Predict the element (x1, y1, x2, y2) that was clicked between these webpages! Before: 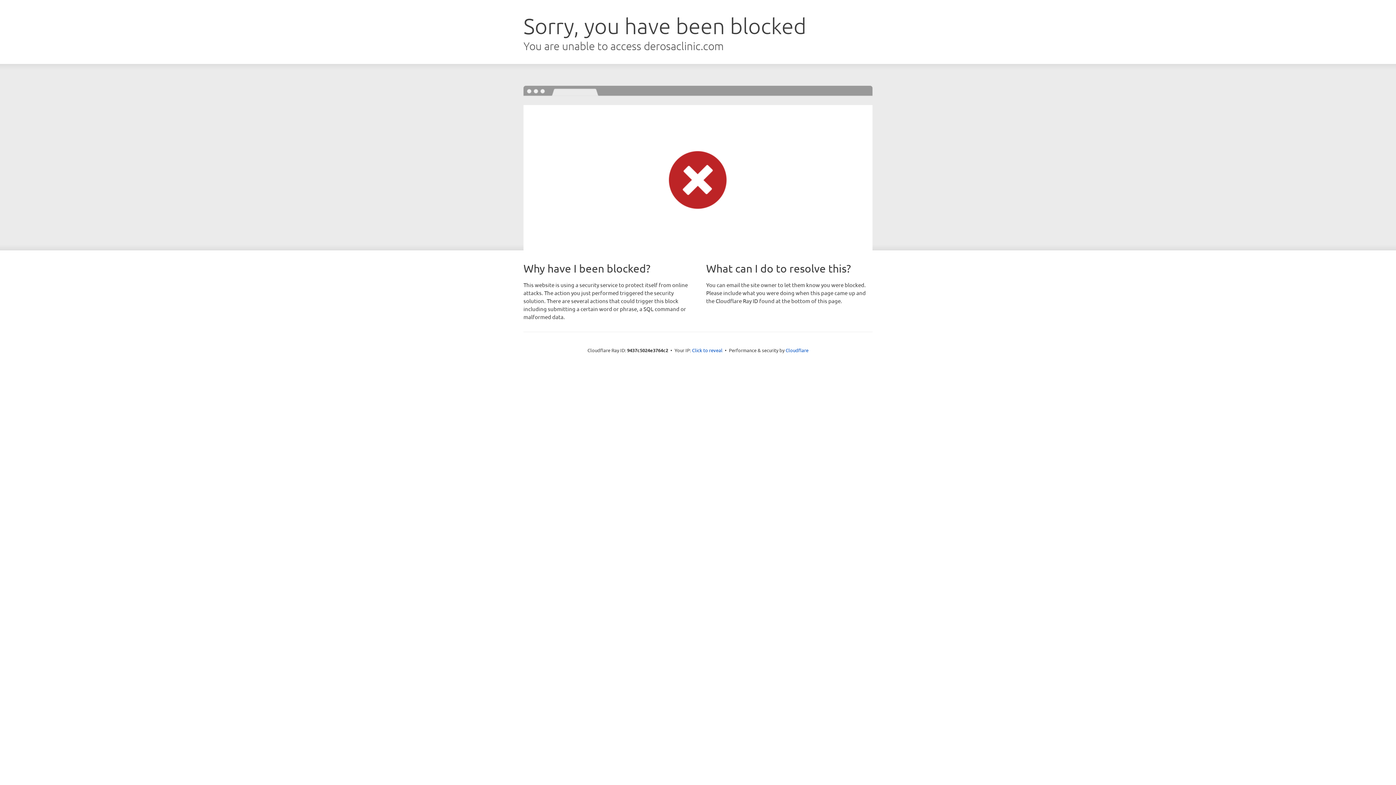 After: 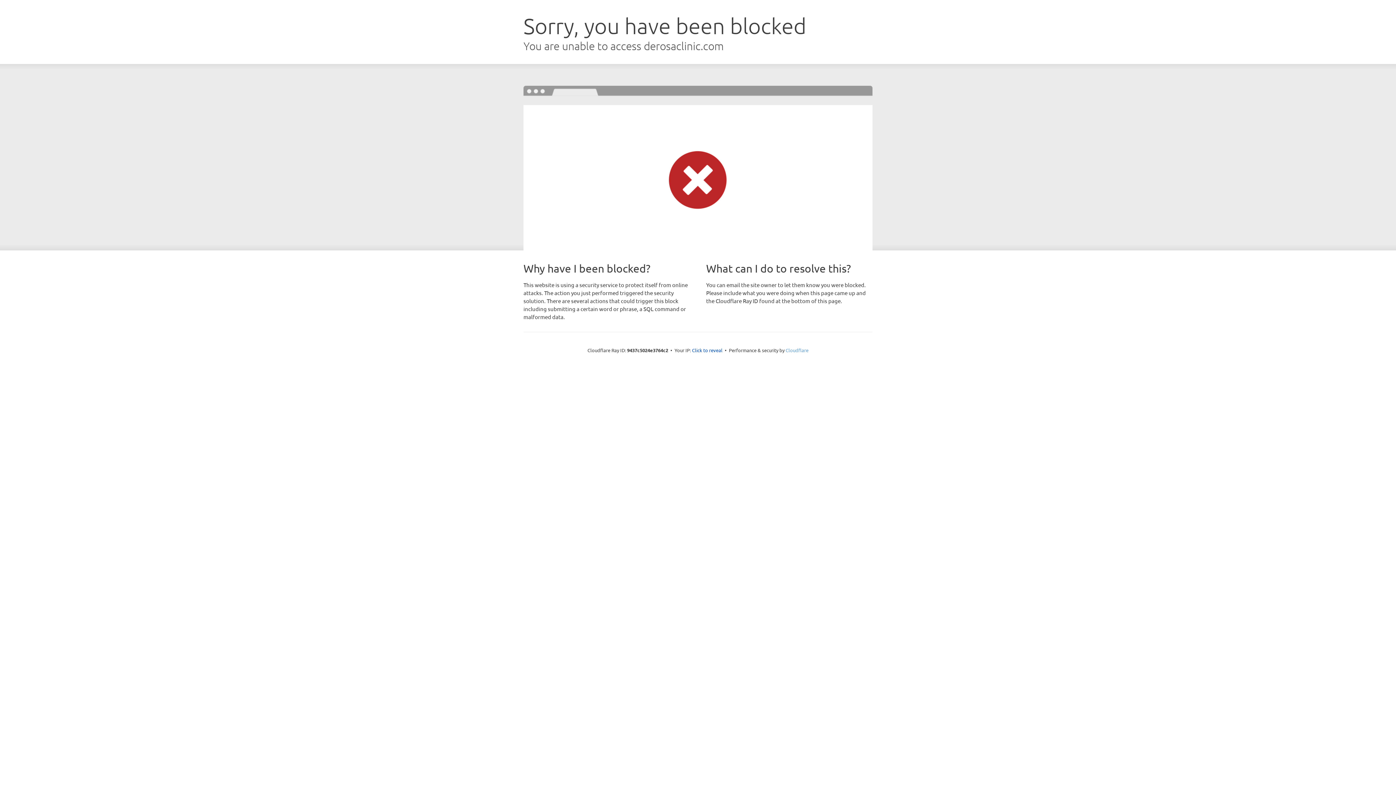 Action: bbox: (785, 347, 808, 353) label: Cloudflare